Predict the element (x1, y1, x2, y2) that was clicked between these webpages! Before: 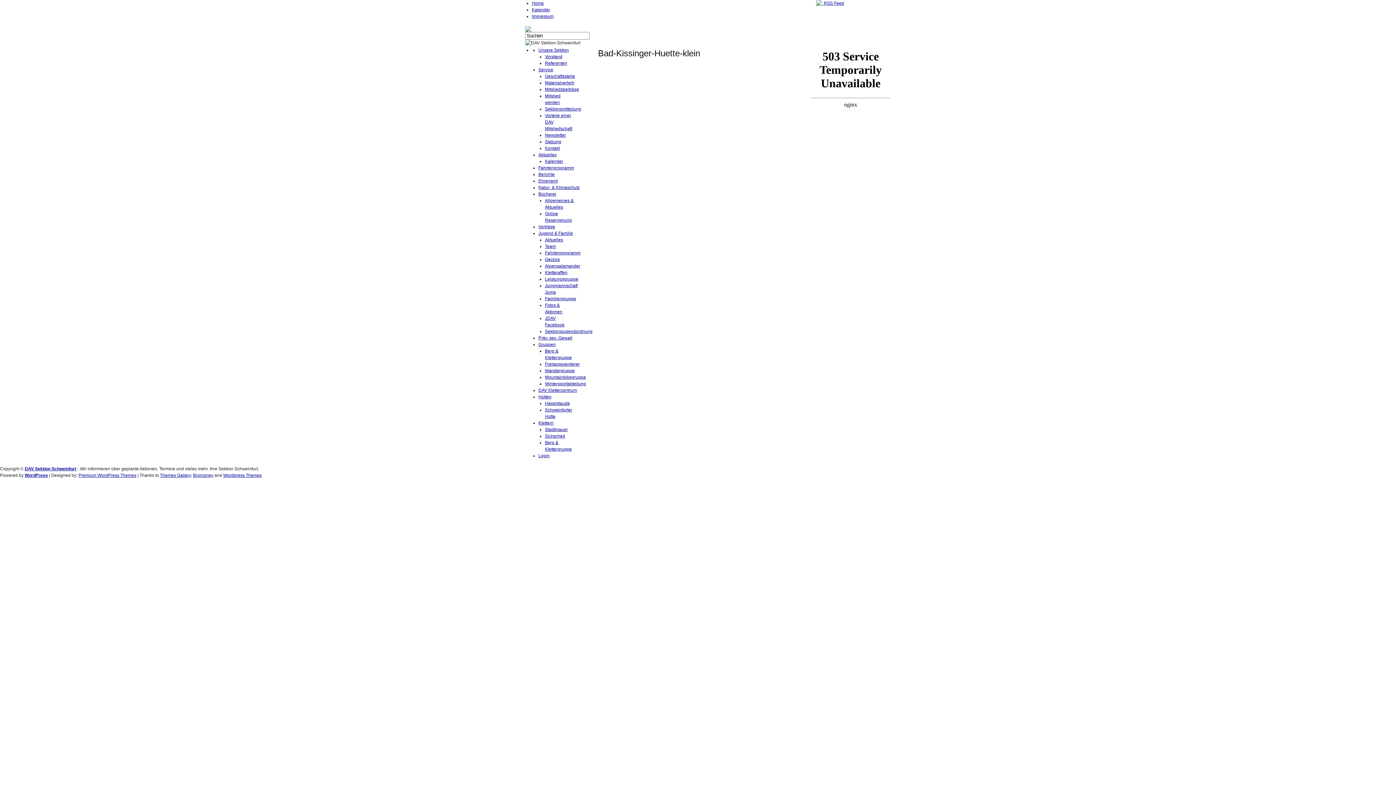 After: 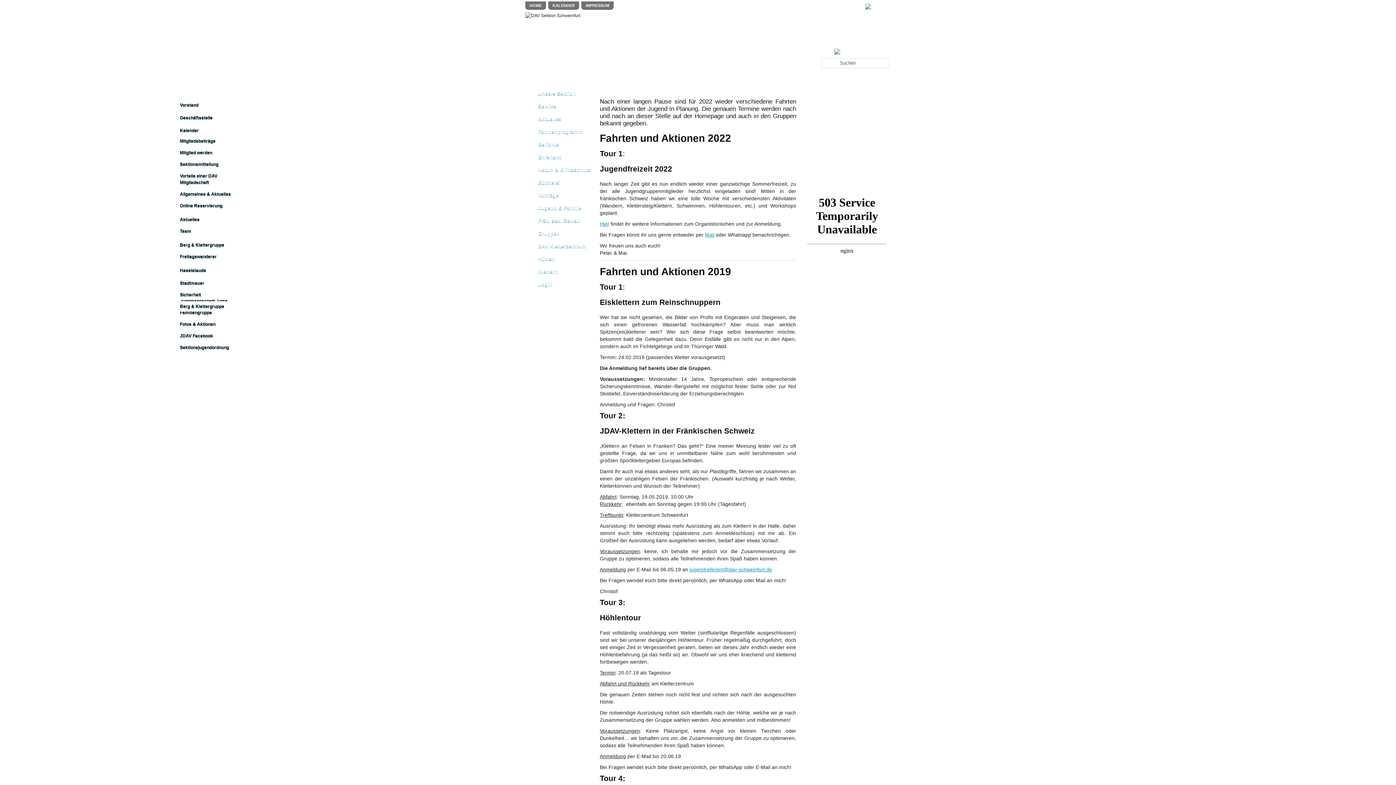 Action: label: Fahrtenprogramm bbox: (545, 250, 580, 255)